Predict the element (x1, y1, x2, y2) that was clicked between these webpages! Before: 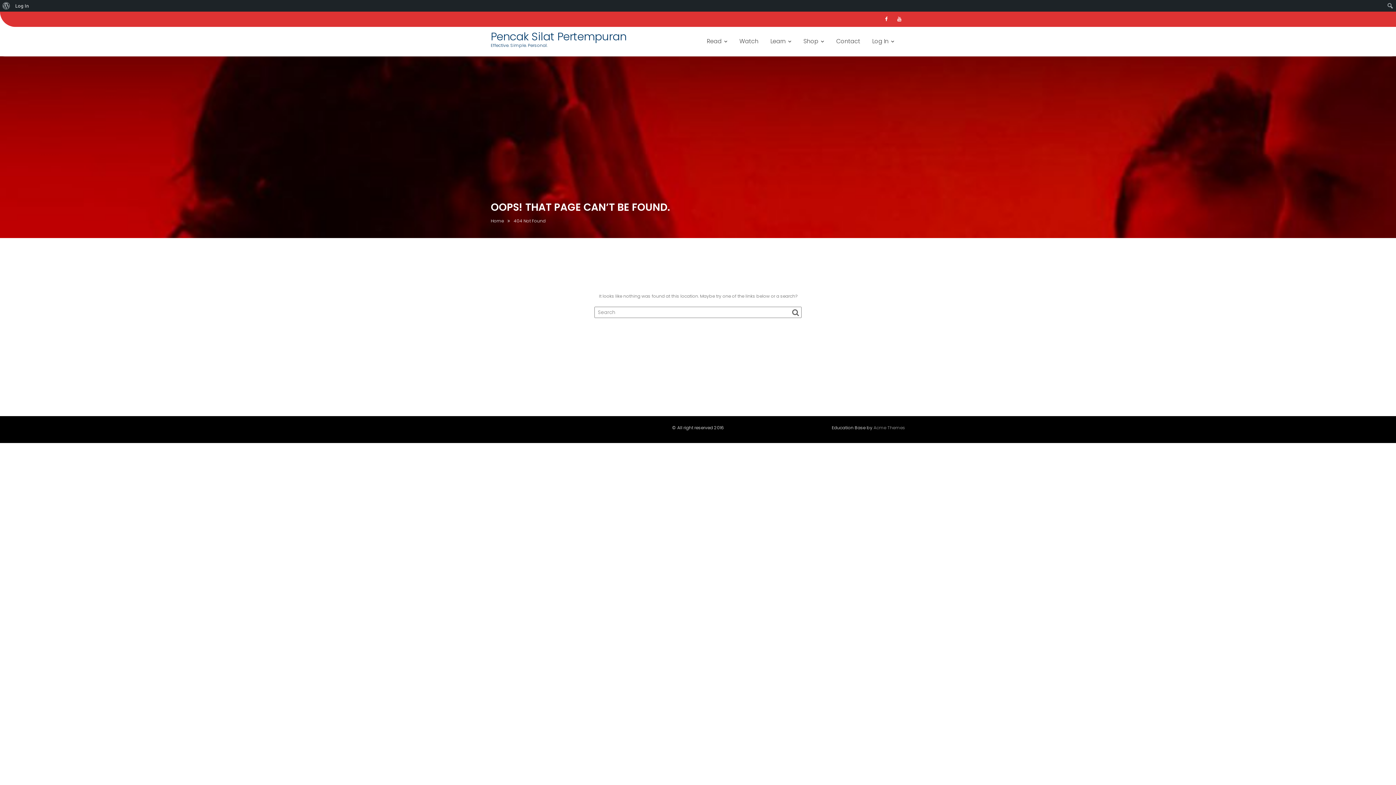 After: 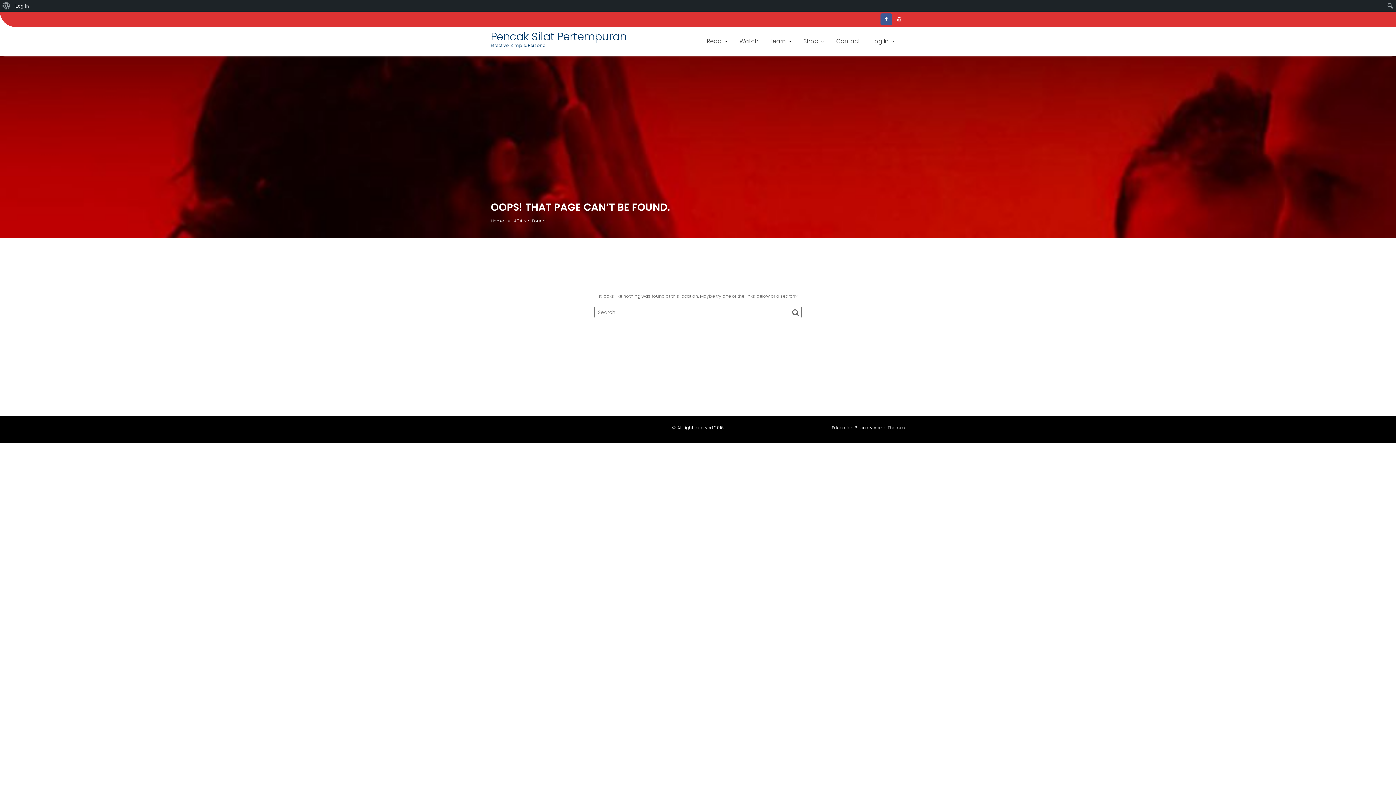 Action: bbox: (880, 13, 892, 25)